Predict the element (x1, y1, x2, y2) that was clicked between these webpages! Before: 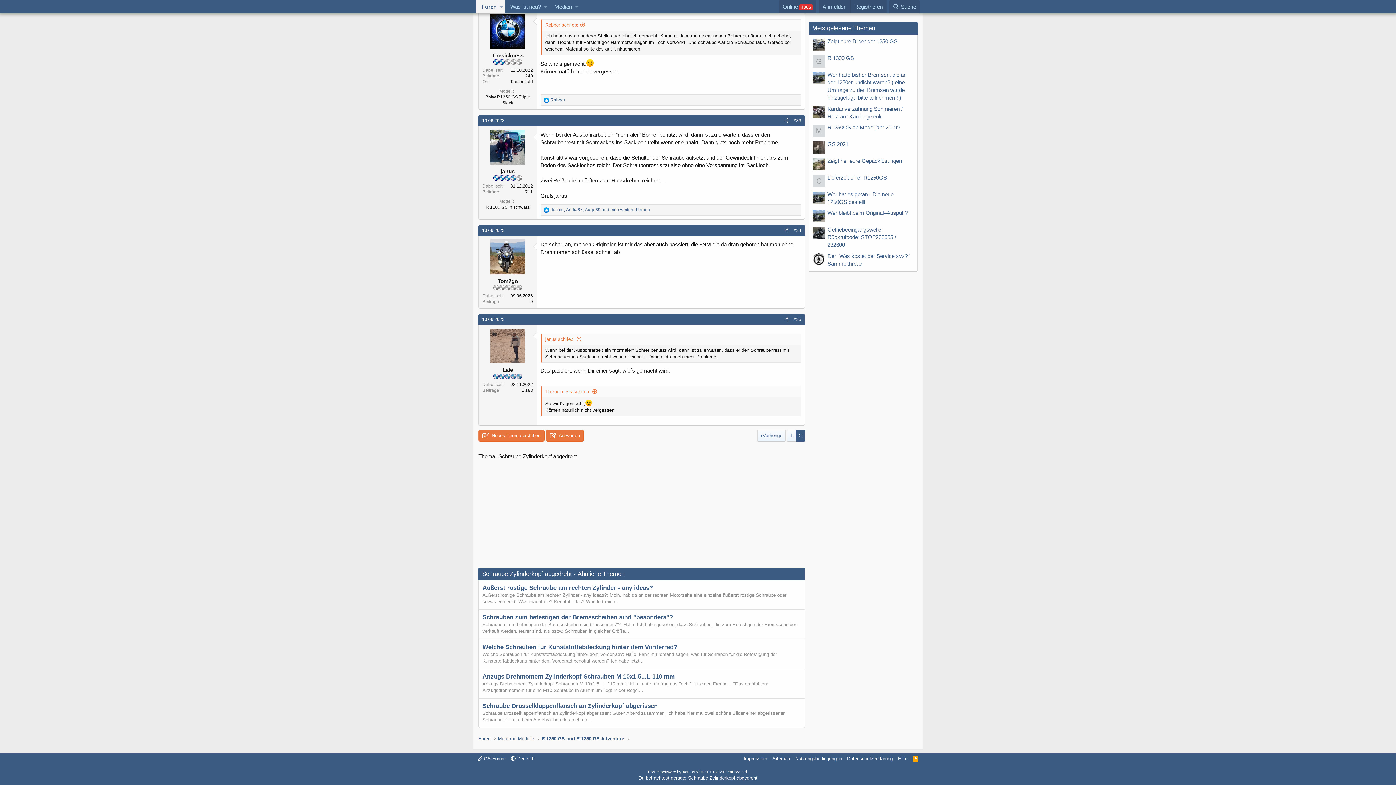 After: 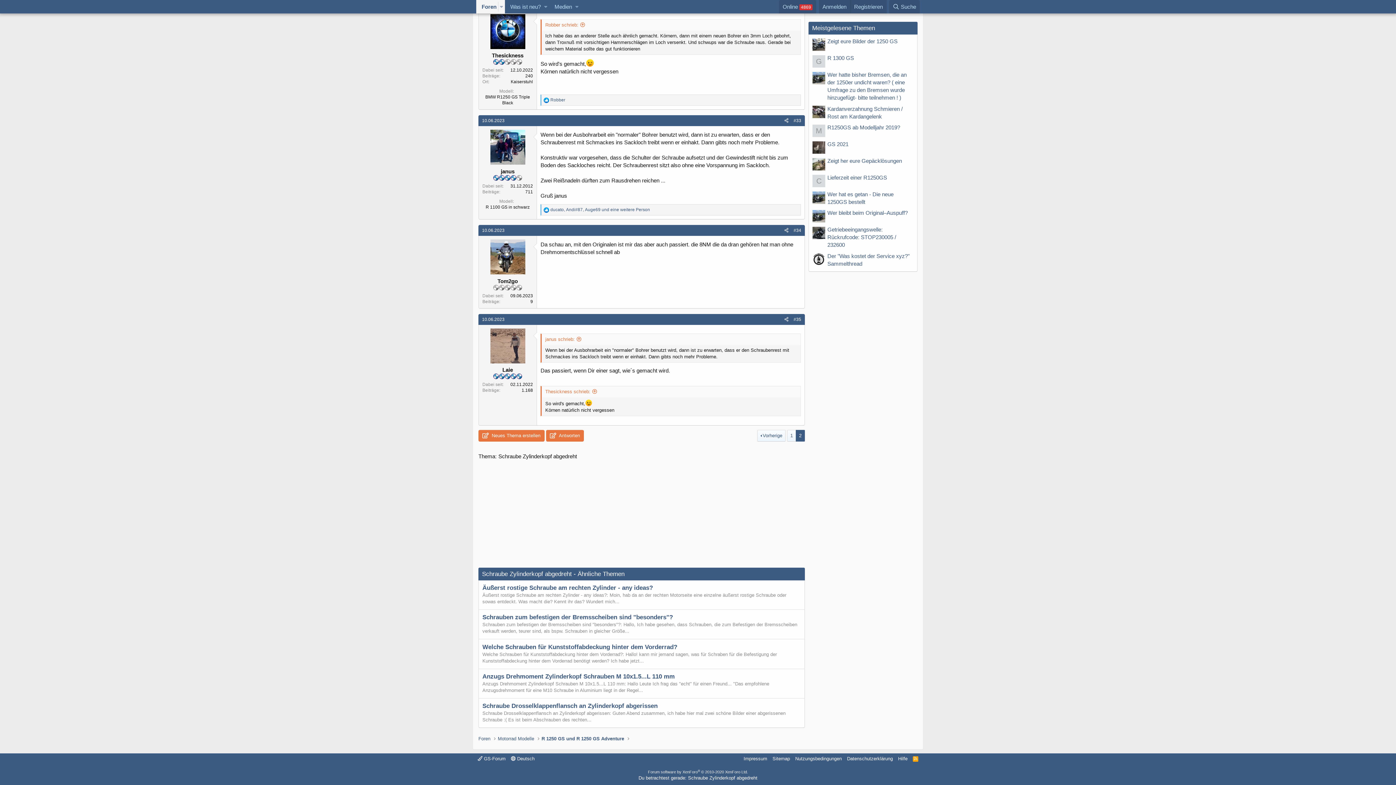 Action: label: 10.06.2023 bbox: (482, 118, 504, 123)